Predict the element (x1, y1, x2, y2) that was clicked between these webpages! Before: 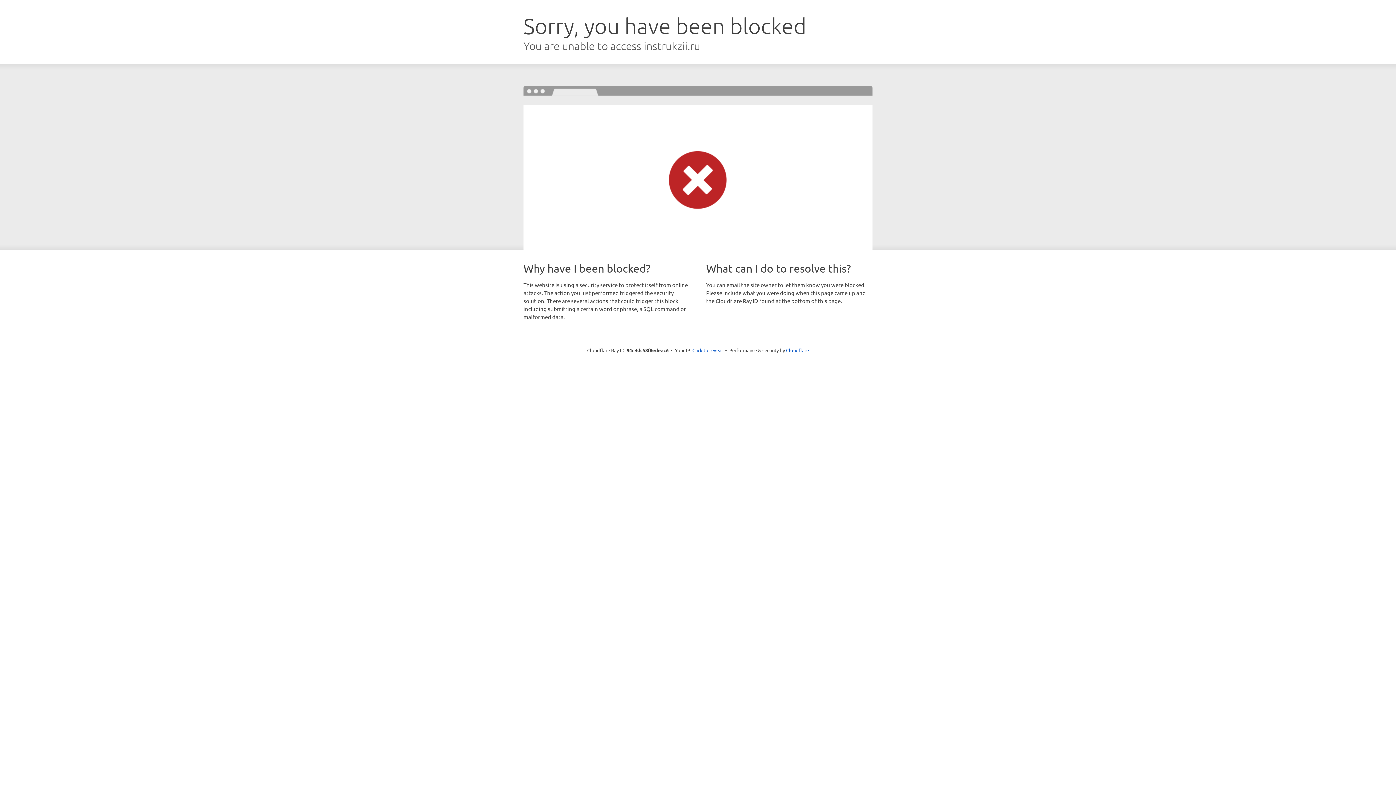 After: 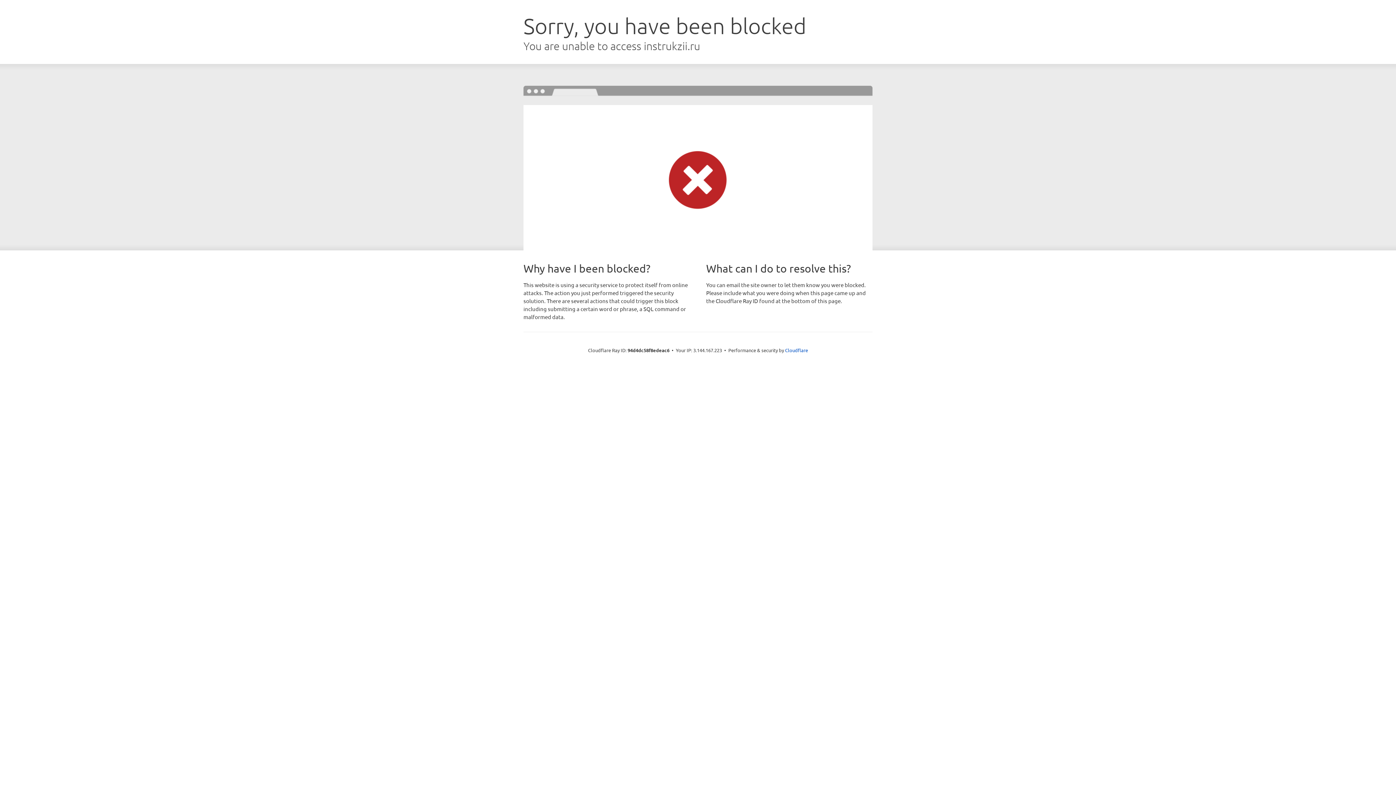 Action: label: Click to reveal bbox: (692, 346, 723, 353)